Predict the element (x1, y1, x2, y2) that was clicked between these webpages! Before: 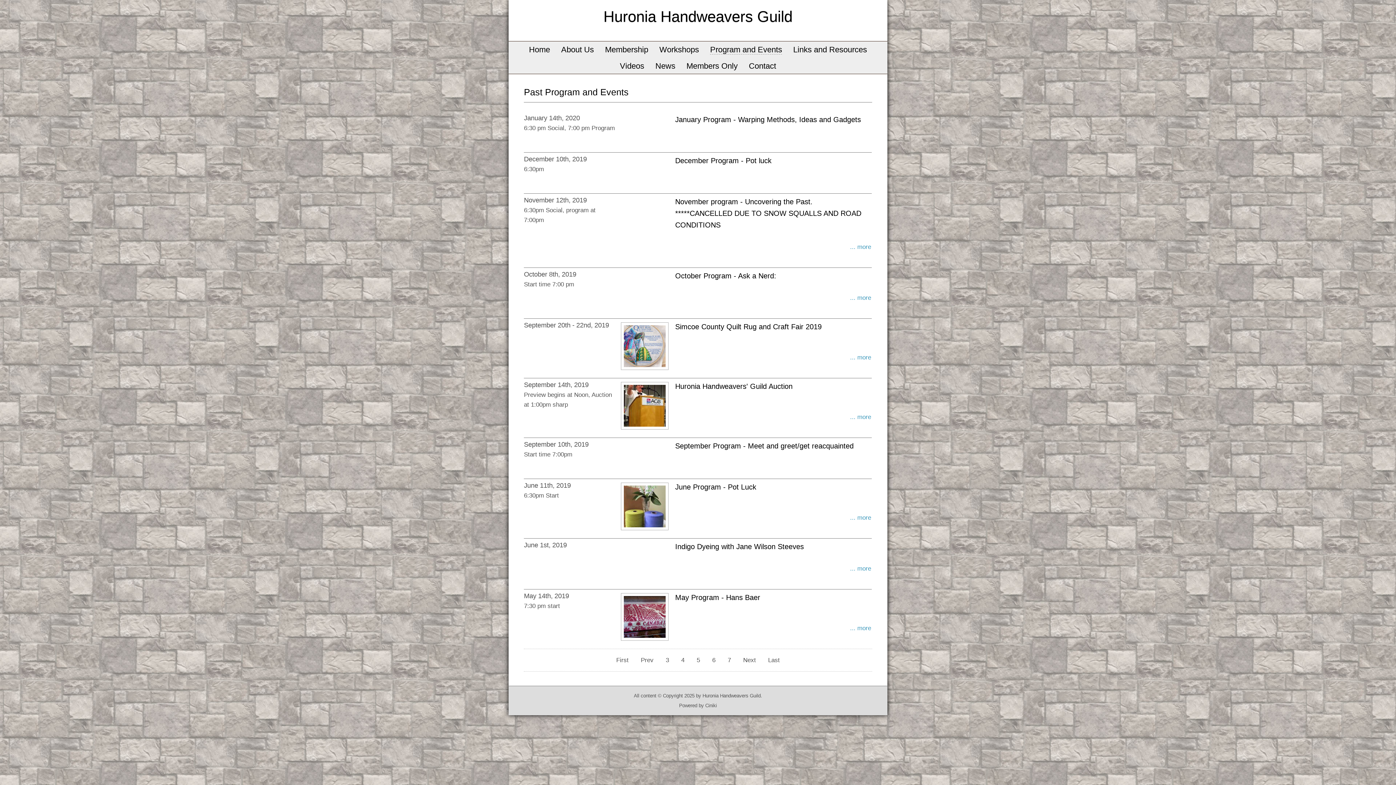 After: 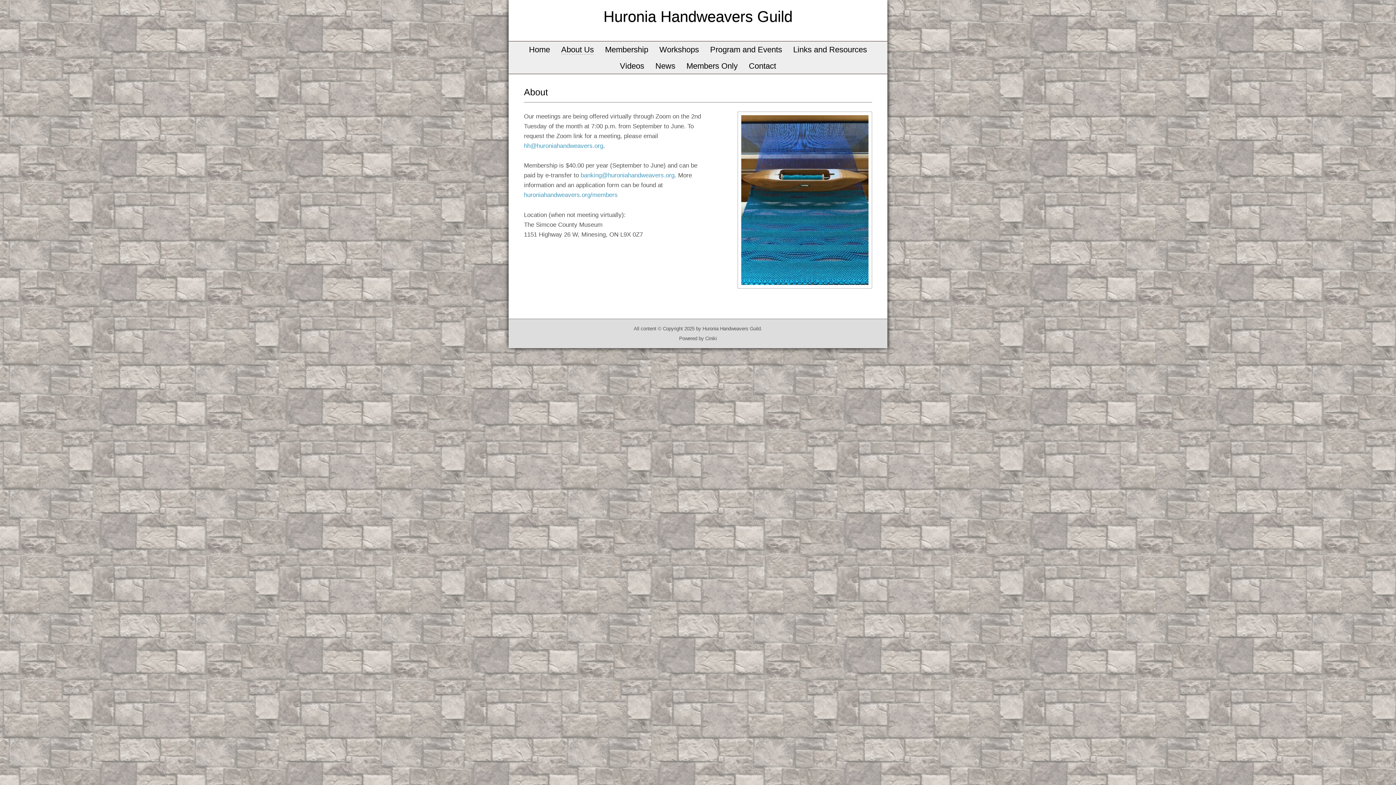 Action: label: About Us bbox: (561, 45, 594, 54)